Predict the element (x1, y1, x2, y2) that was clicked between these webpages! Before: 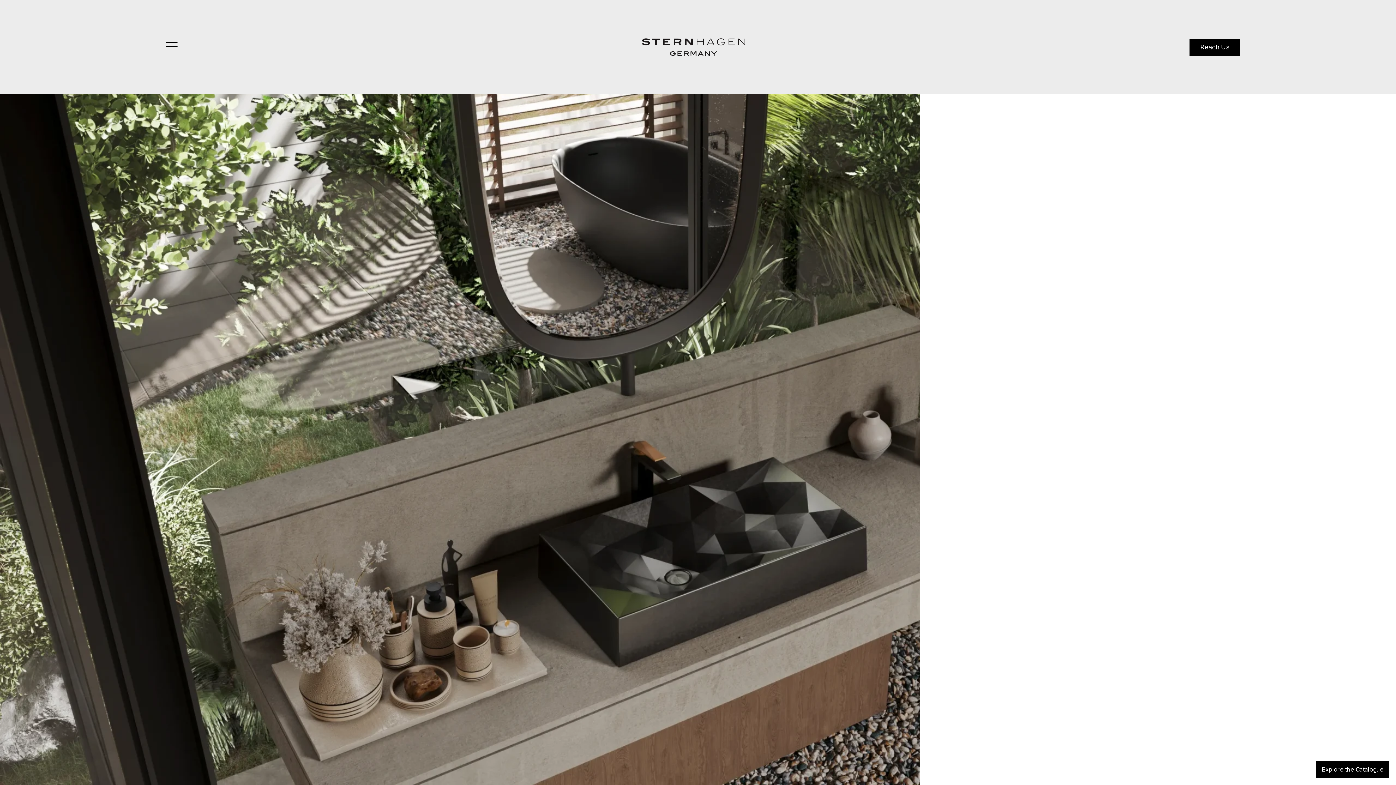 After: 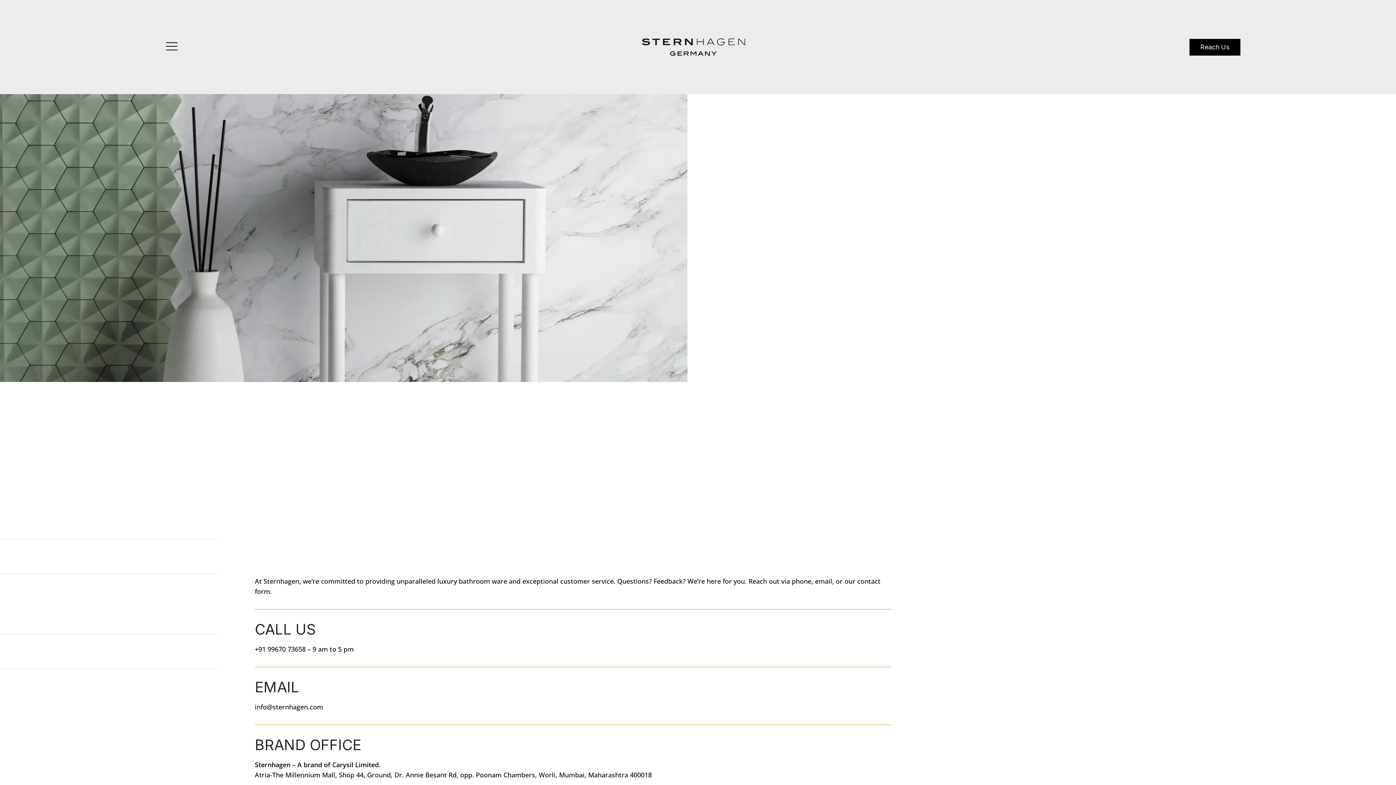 Action: label: Reach Us bbox: (1189, 38, 1240, 55)